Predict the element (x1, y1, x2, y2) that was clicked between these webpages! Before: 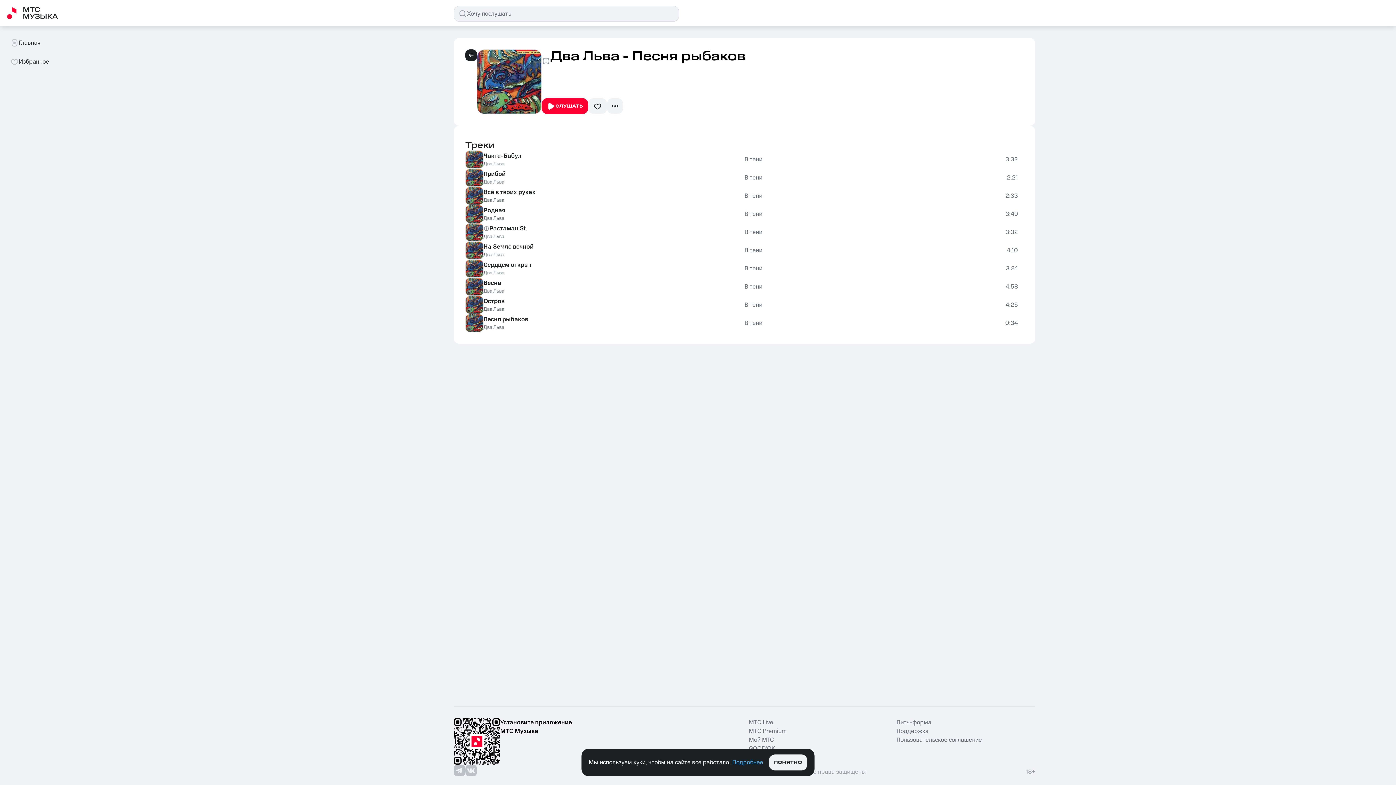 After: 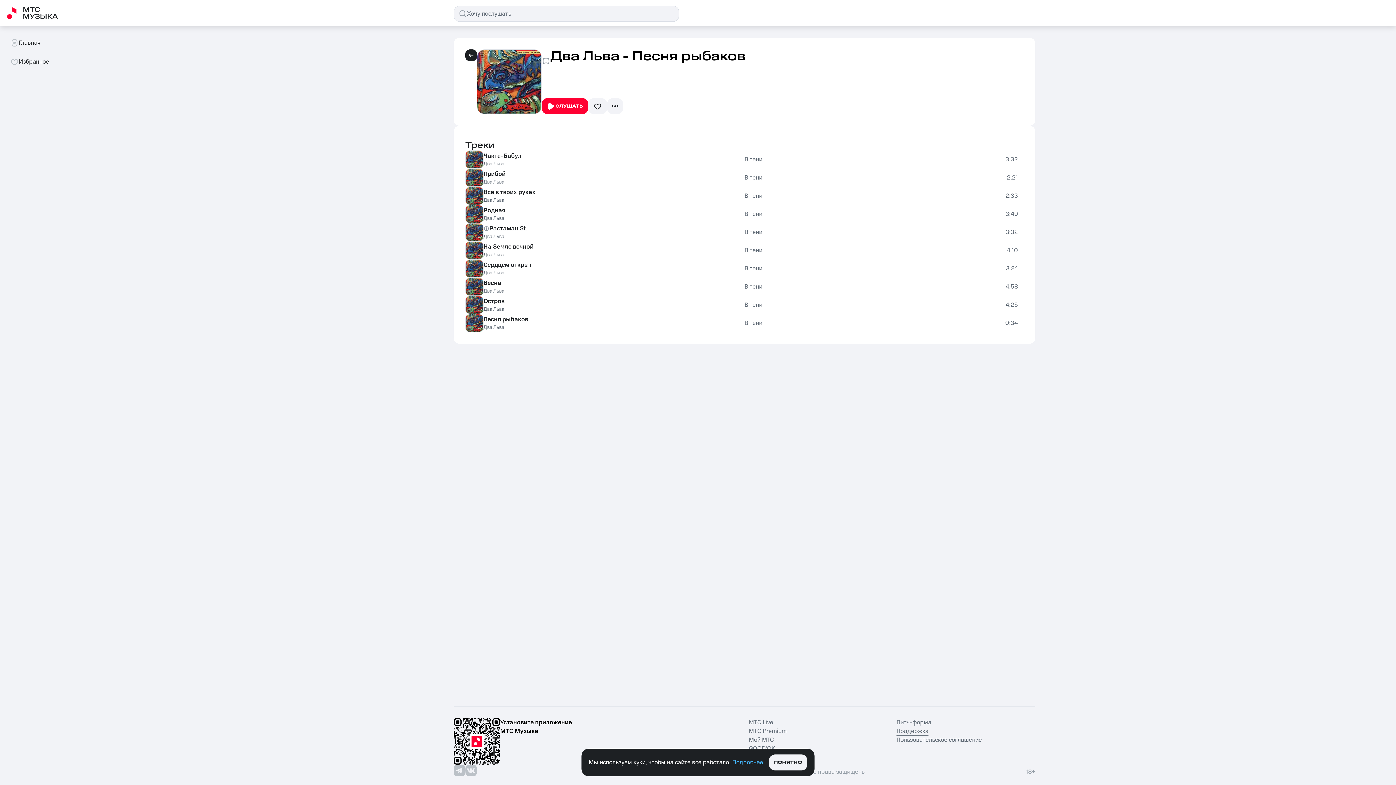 Action: label: Поддержка bbox: (896, 727, 928, 736)